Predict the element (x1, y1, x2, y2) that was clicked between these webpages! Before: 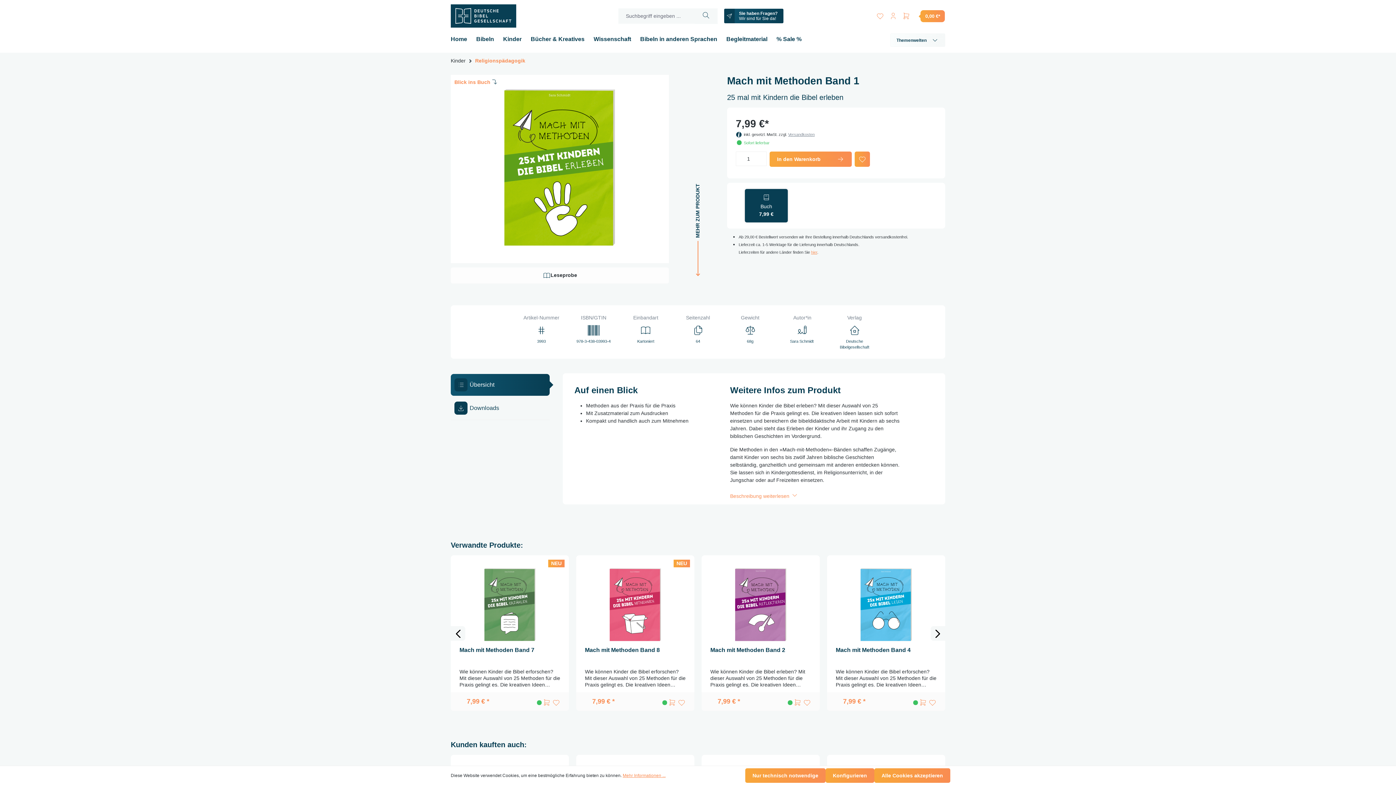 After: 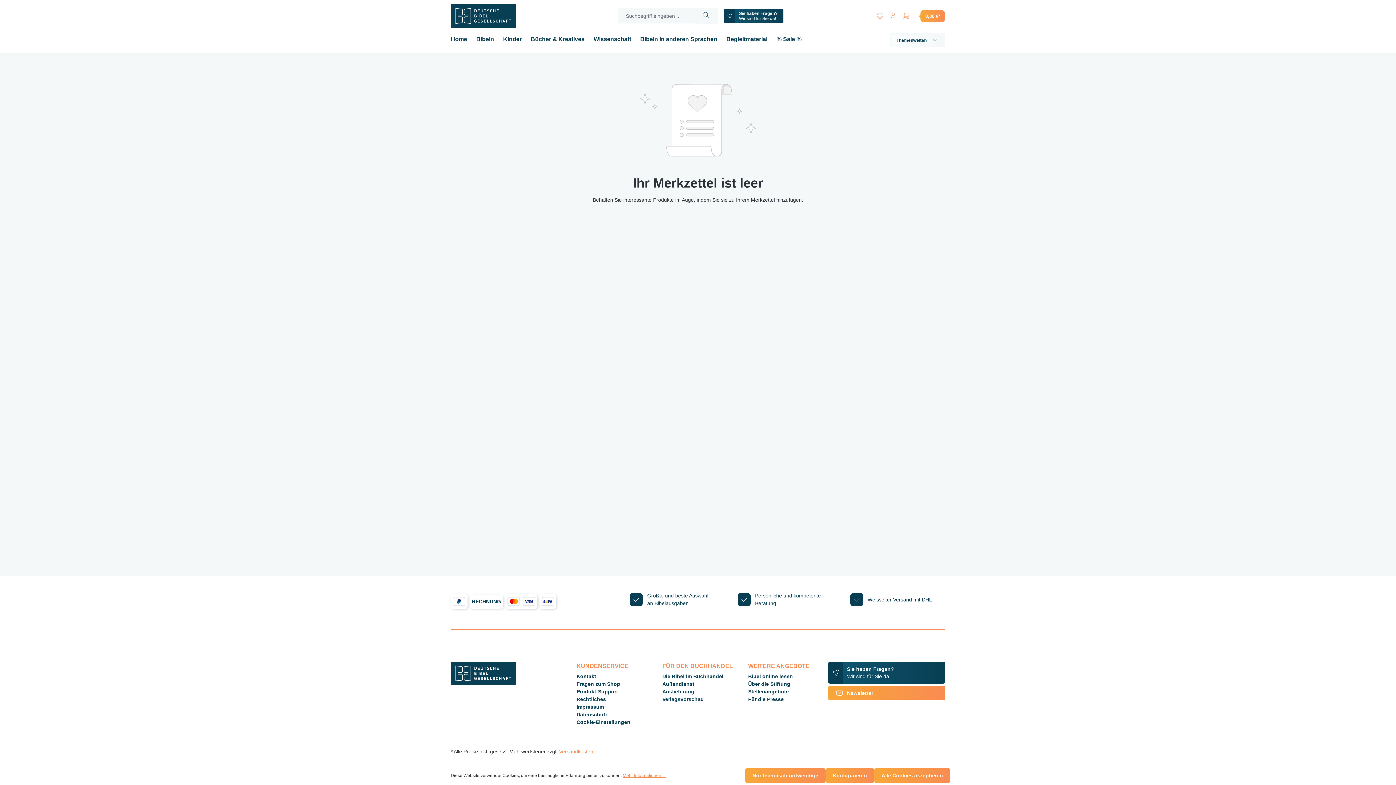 Action: label: Merkzettel bbox: (876, 5, 884, 23)